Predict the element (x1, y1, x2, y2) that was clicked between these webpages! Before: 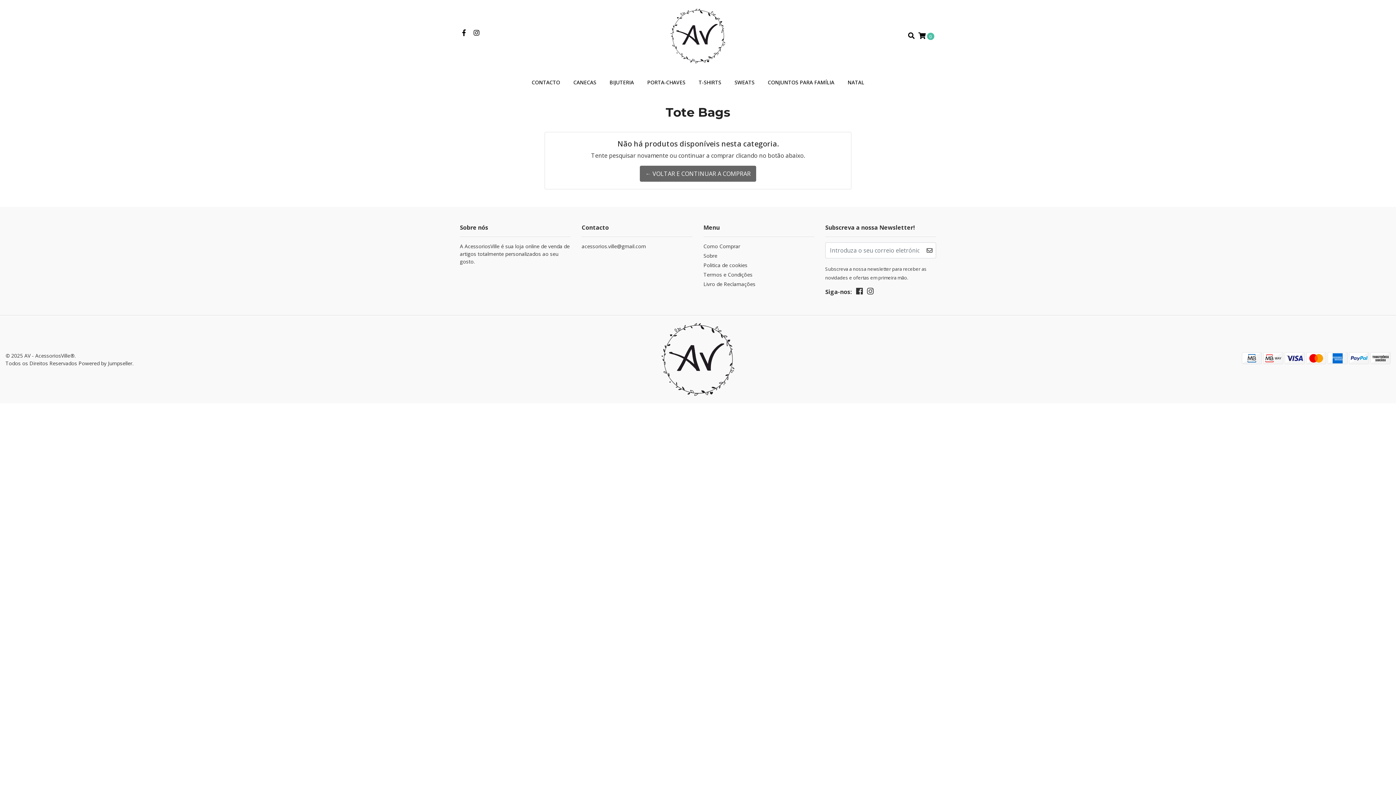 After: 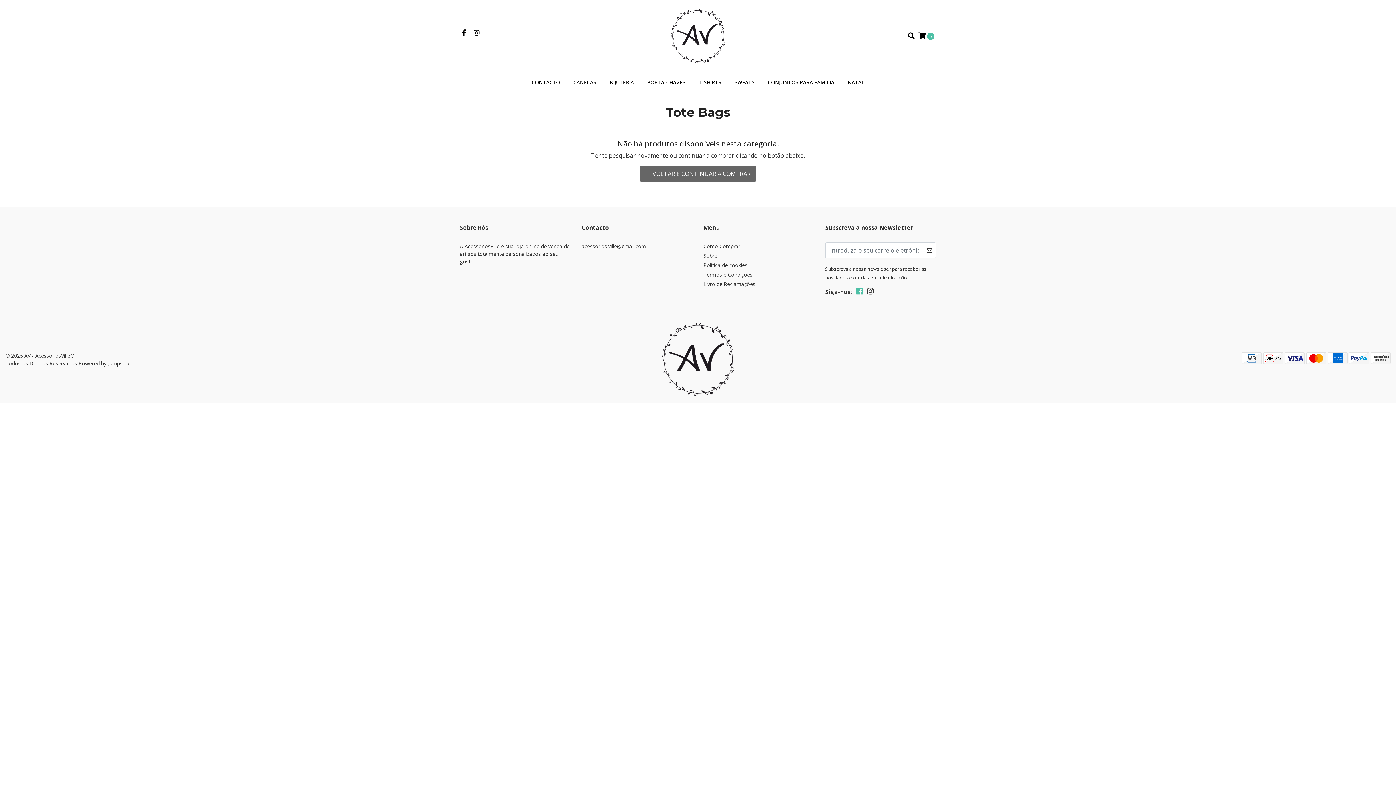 Action: bbox: (856, 287, 862, 297)